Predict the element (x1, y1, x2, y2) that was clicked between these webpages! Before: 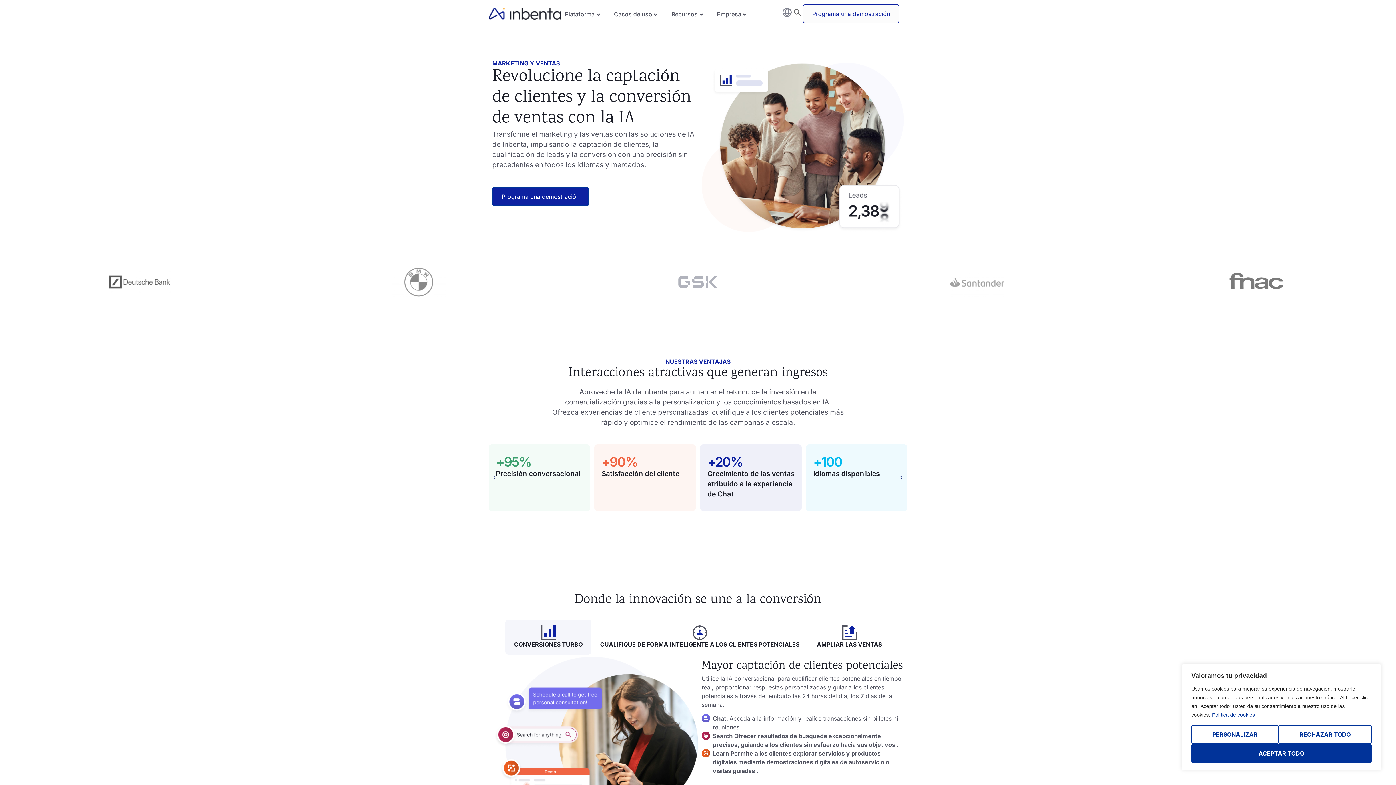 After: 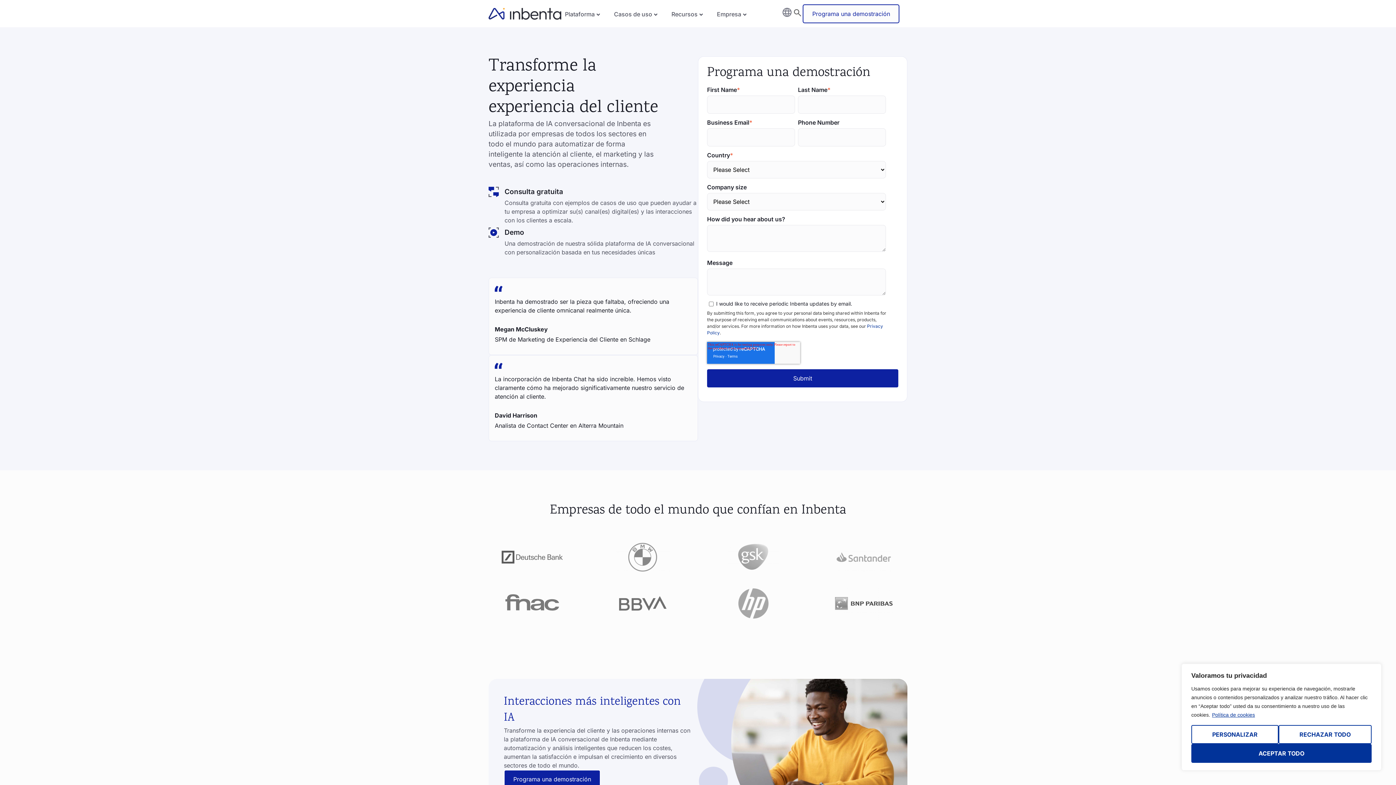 Action: bbox: (492, 187, 589, 206) label: Programa una demostración